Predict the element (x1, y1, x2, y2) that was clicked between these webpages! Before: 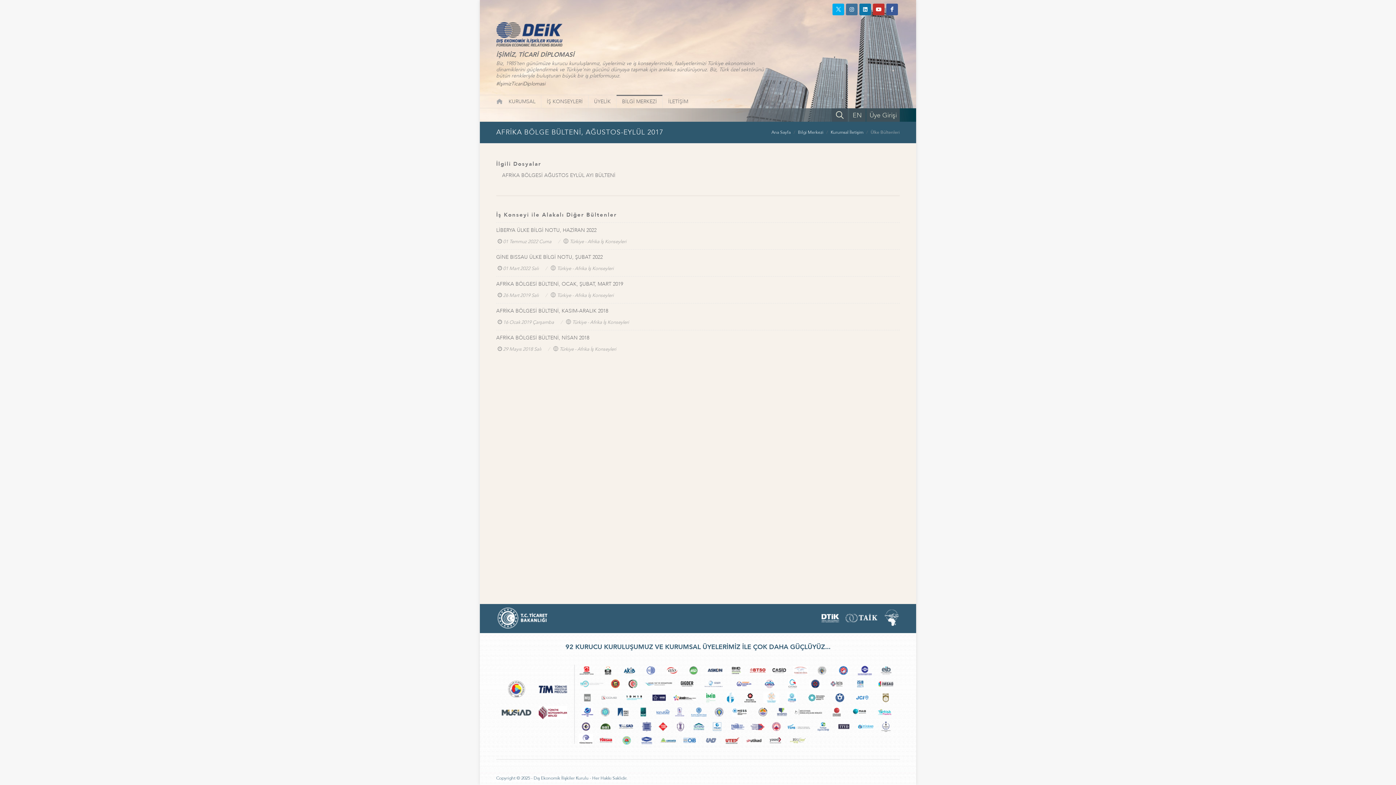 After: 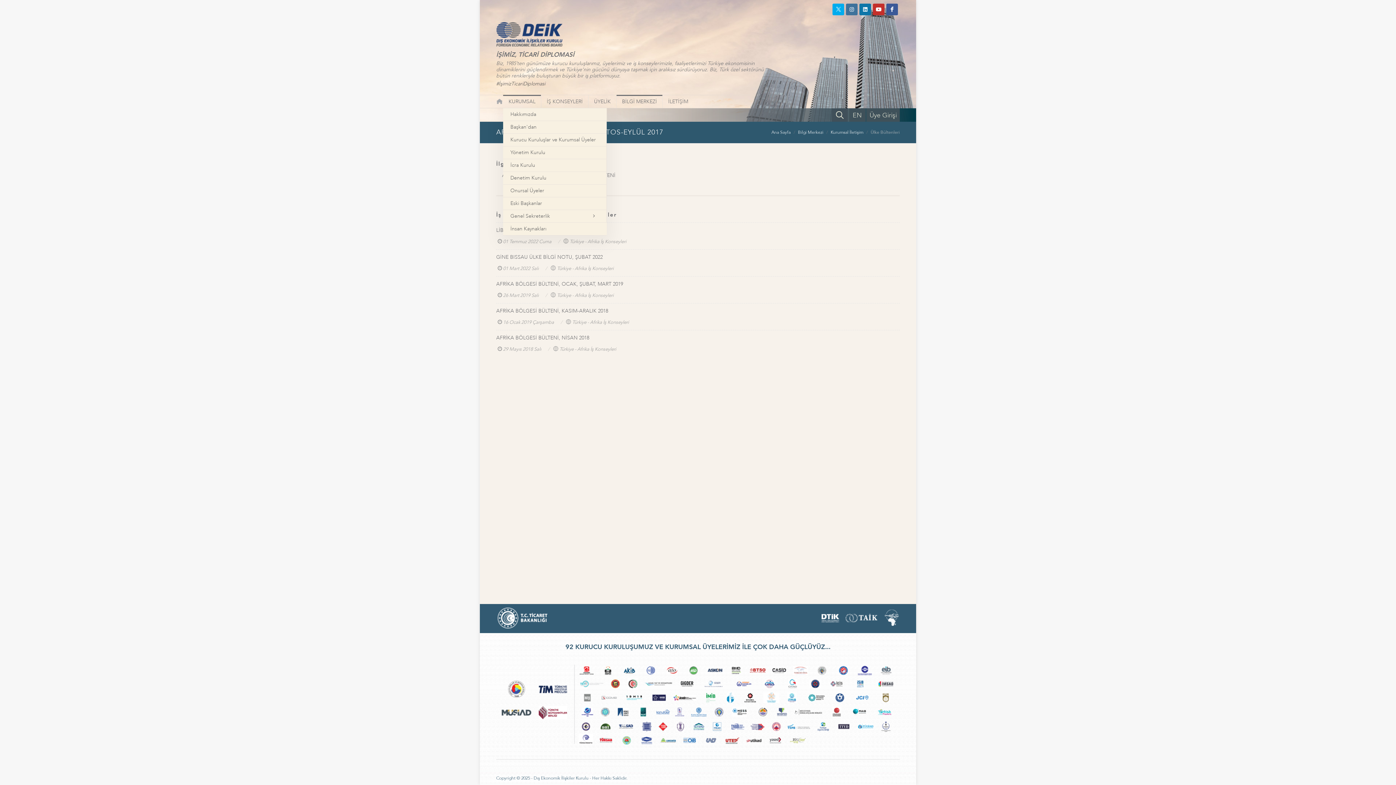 Action: label: KURUMSAL bbox: (503, 95, 541, 108)